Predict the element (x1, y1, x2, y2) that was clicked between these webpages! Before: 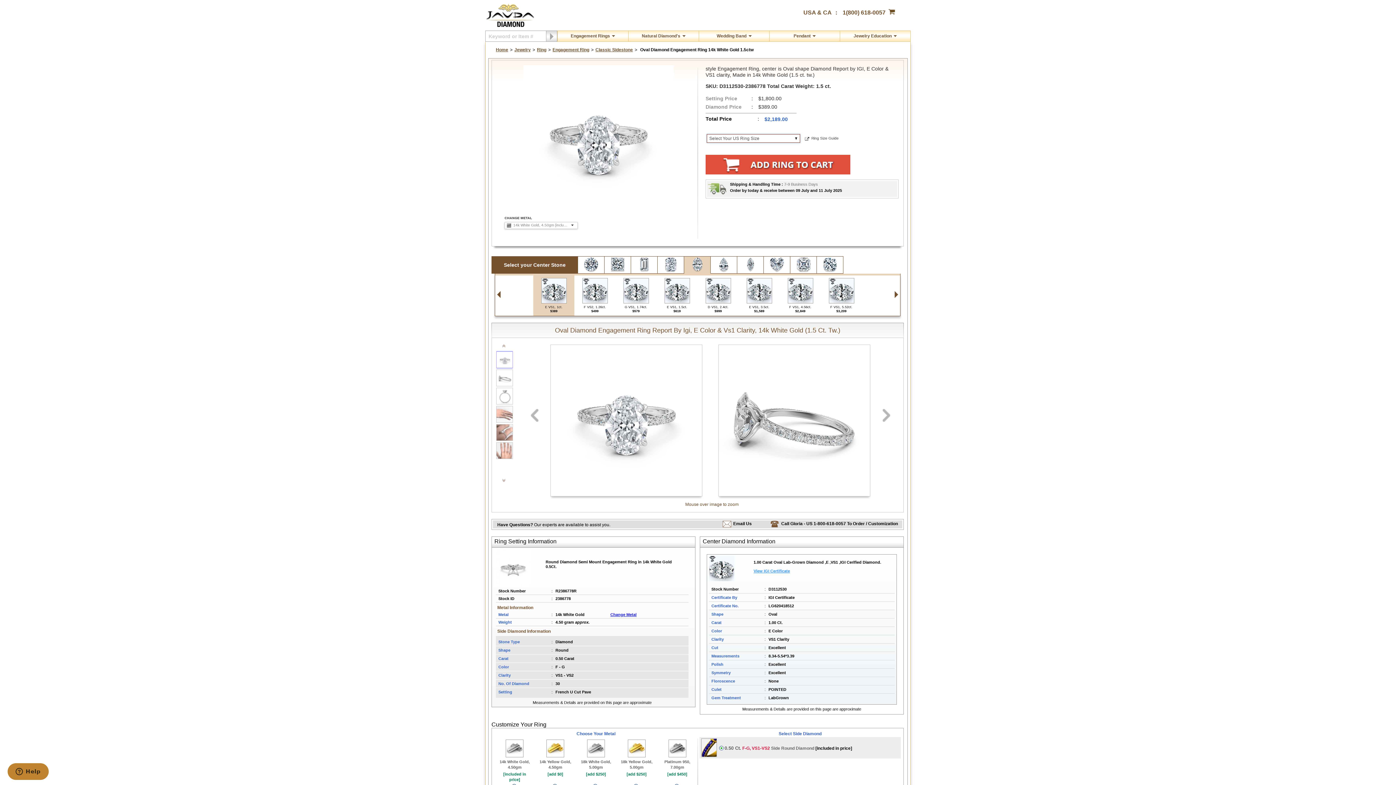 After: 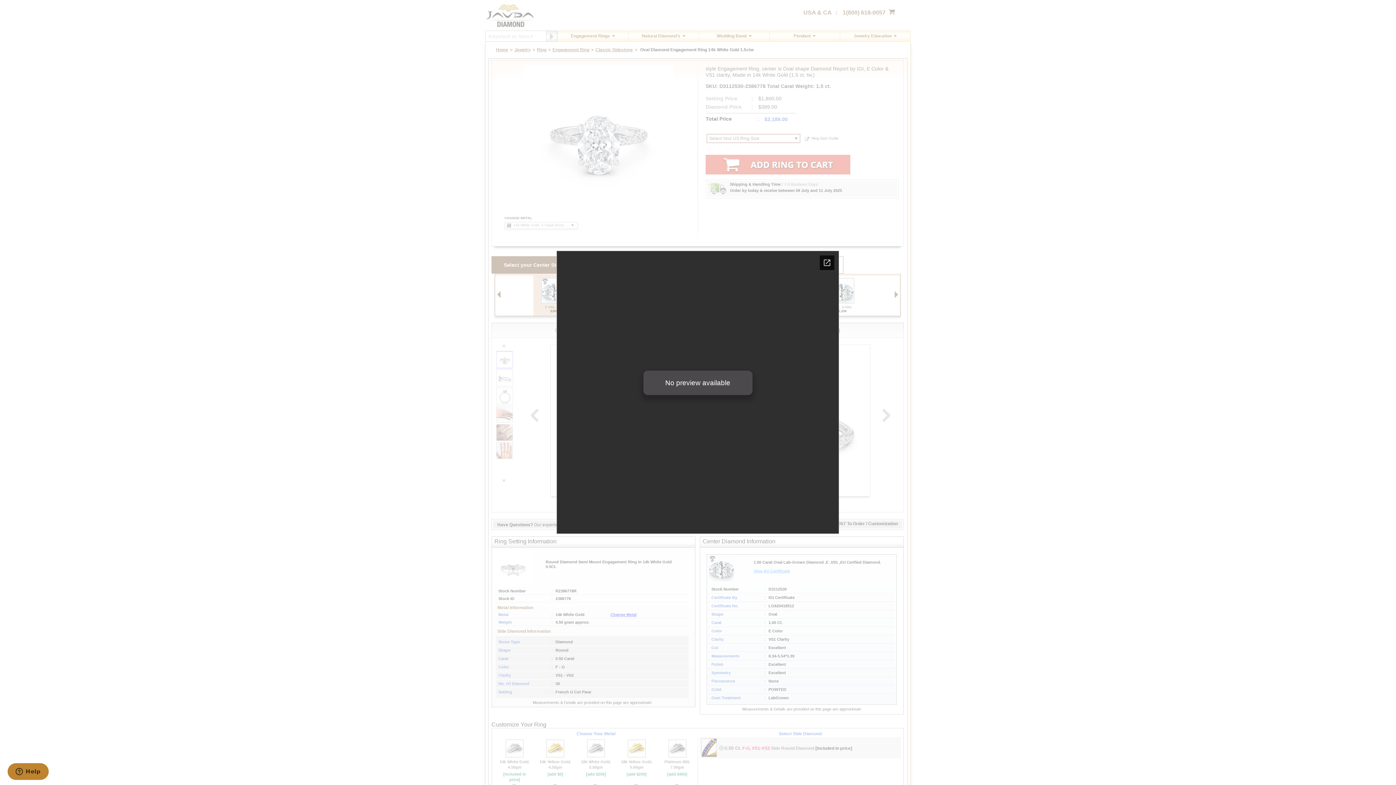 Action: bbox: (753, 569, 790, 573) label: View IGI Certificate